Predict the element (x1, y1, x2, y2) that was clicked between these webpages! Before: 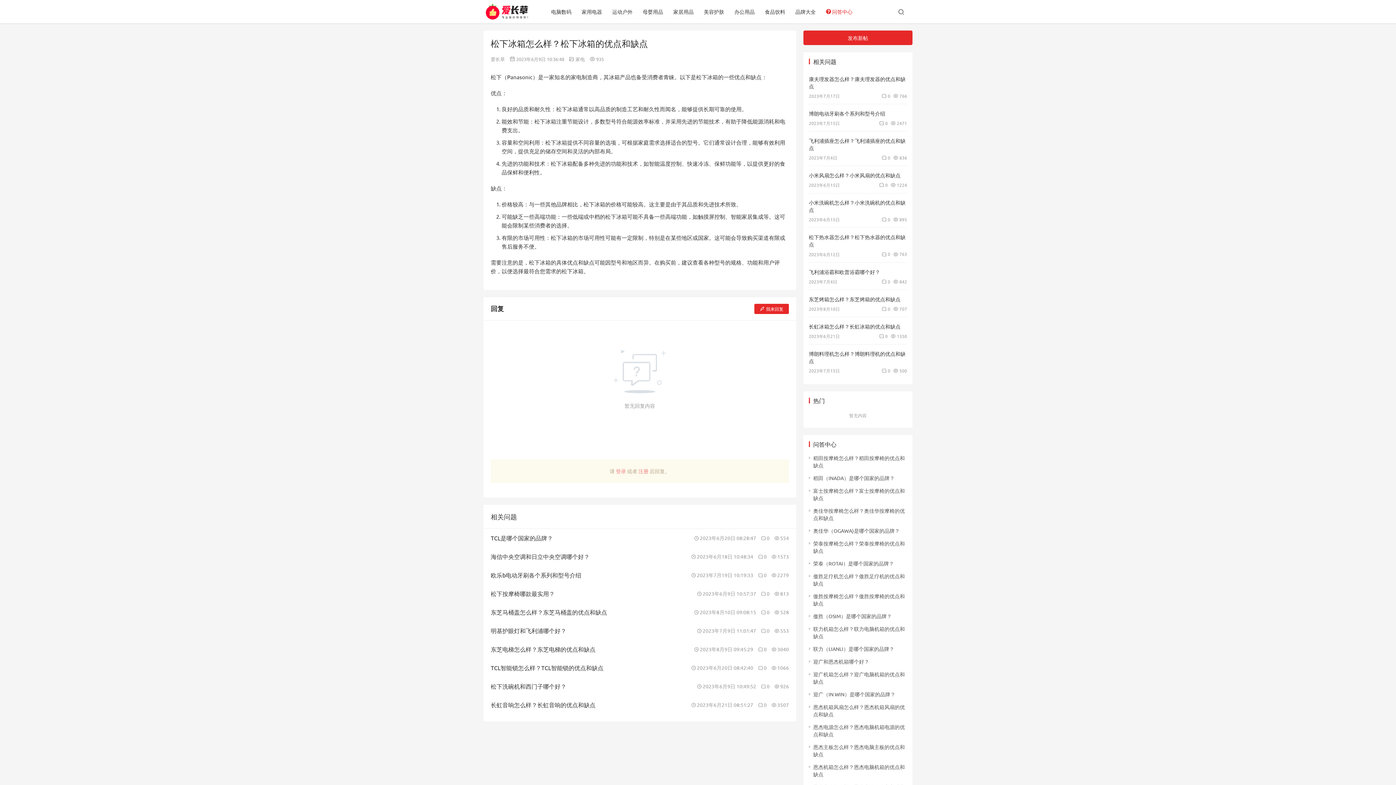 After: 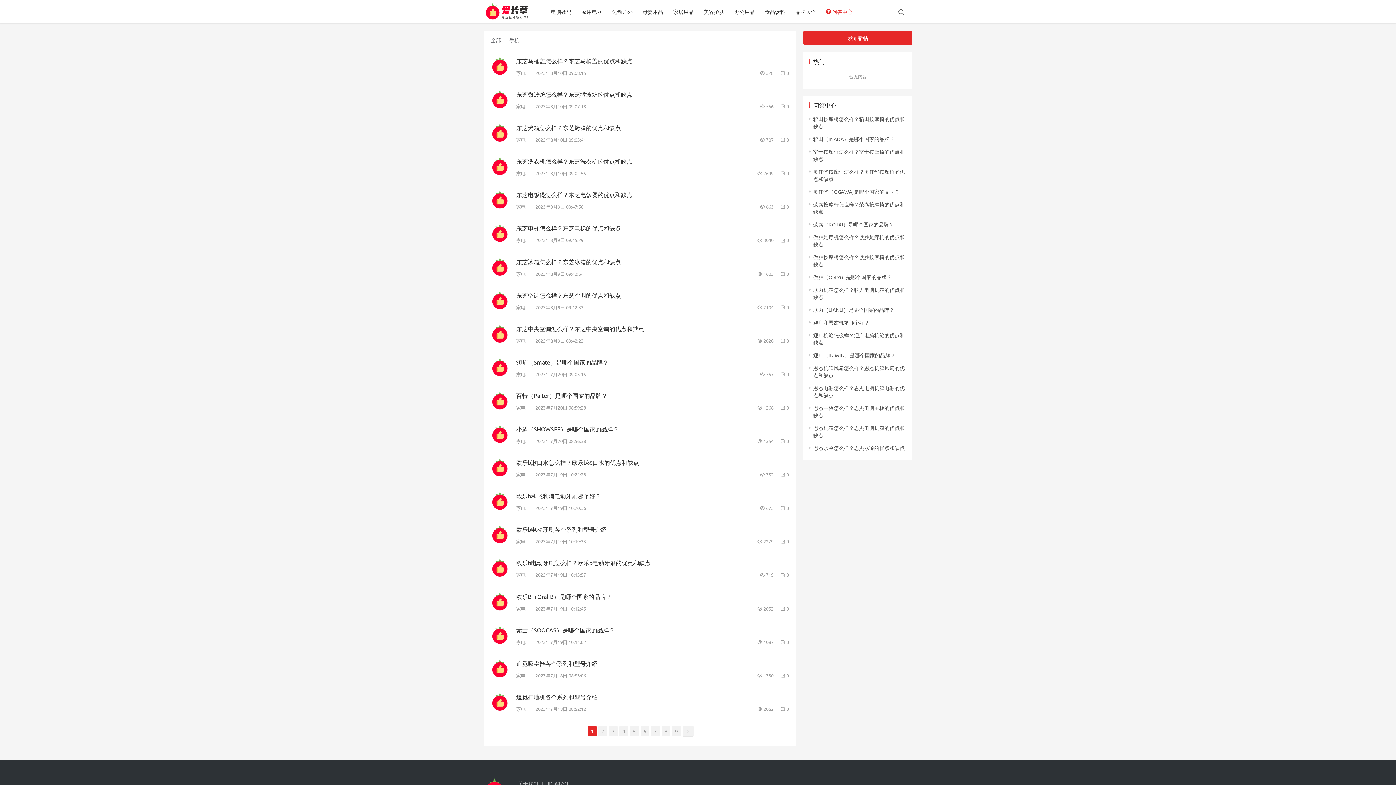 Action: label: 家电 bbox: (575, 56, 585, 62)